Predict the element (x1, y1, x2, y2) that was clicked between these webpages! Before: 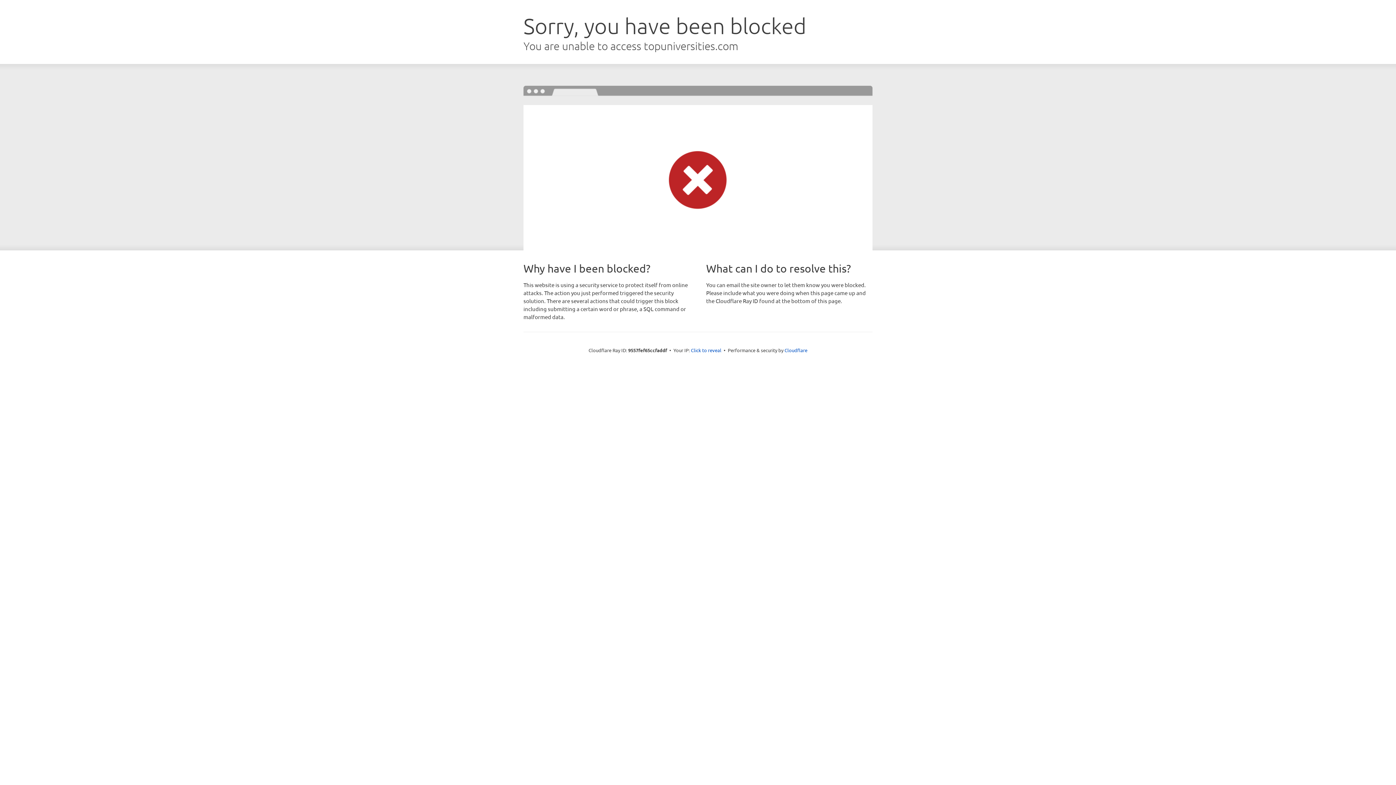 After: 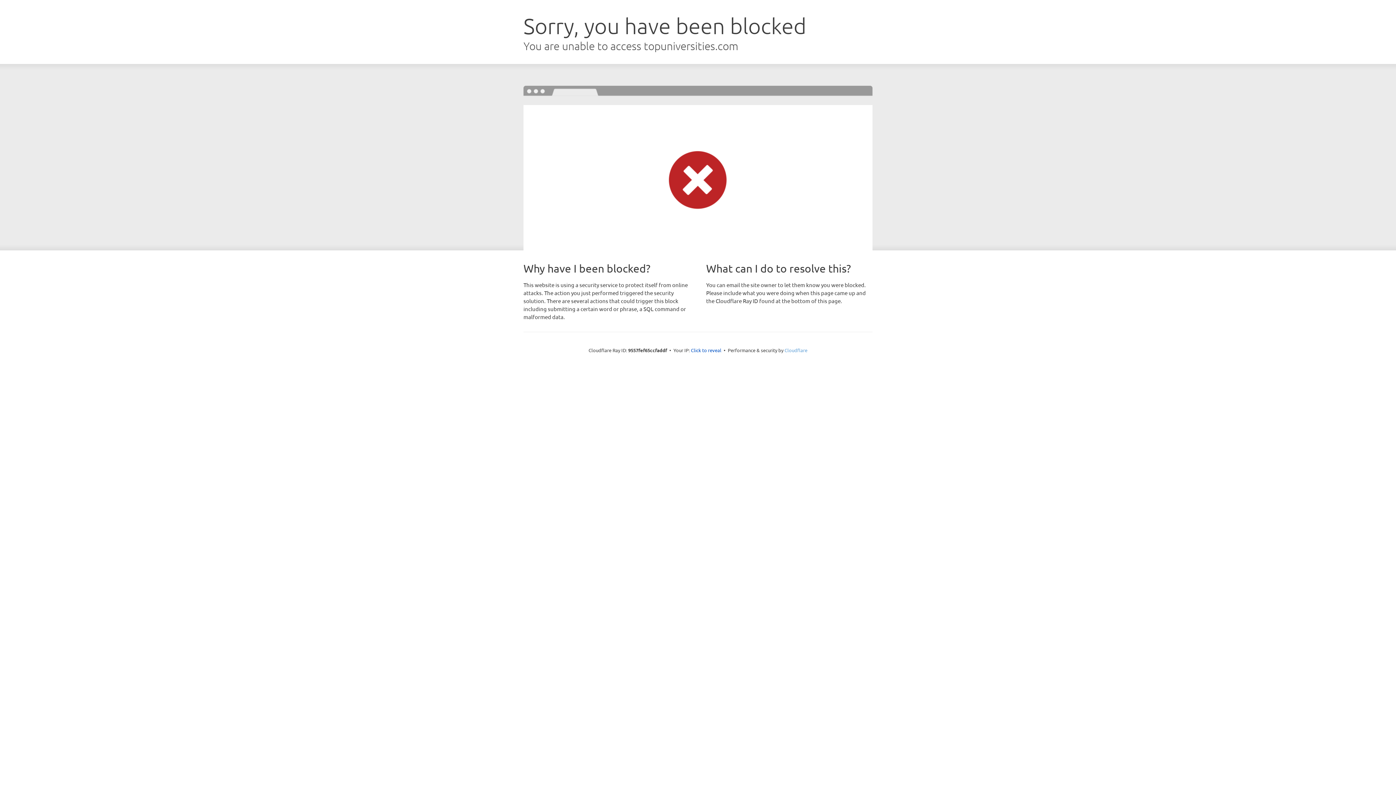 Action: label: Cloudflare bbox: (784, 347, 807, 353)